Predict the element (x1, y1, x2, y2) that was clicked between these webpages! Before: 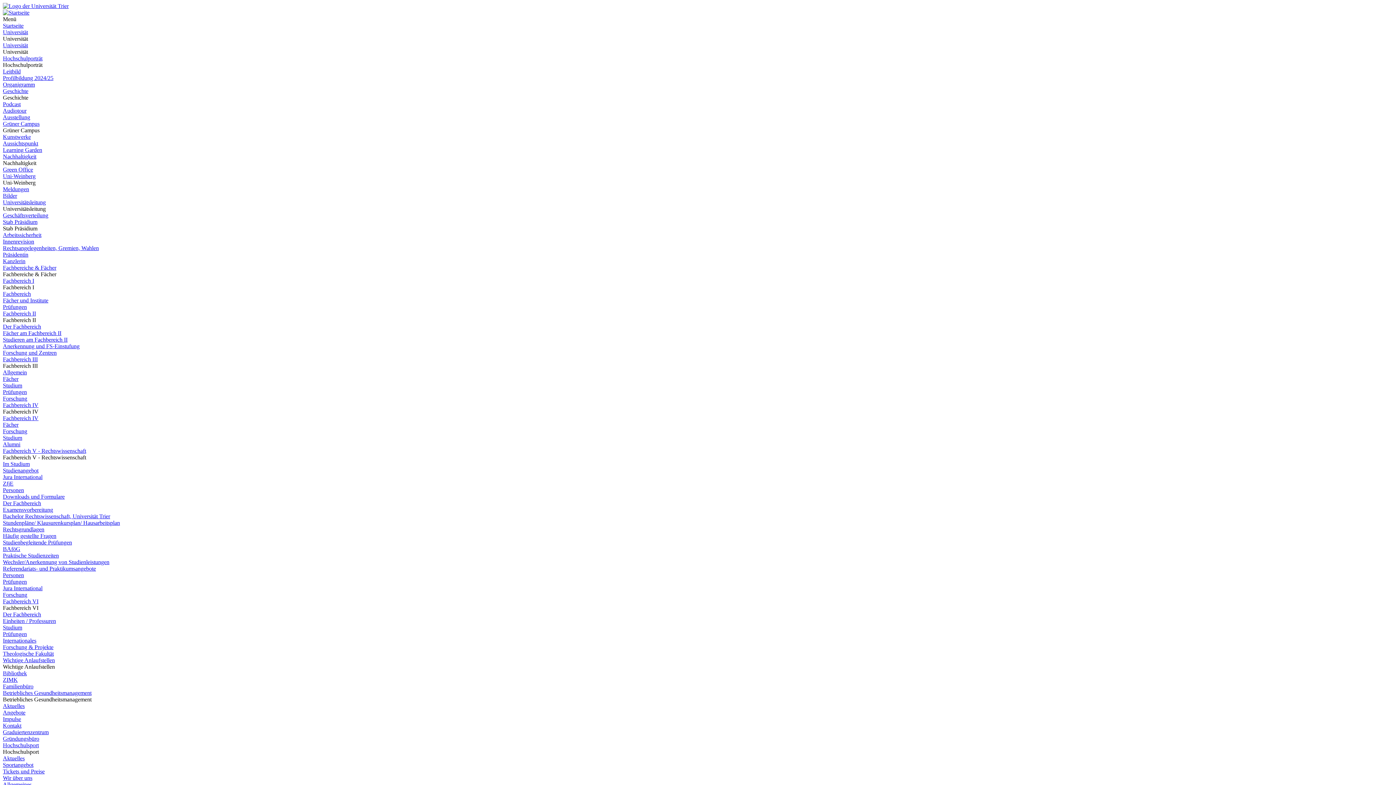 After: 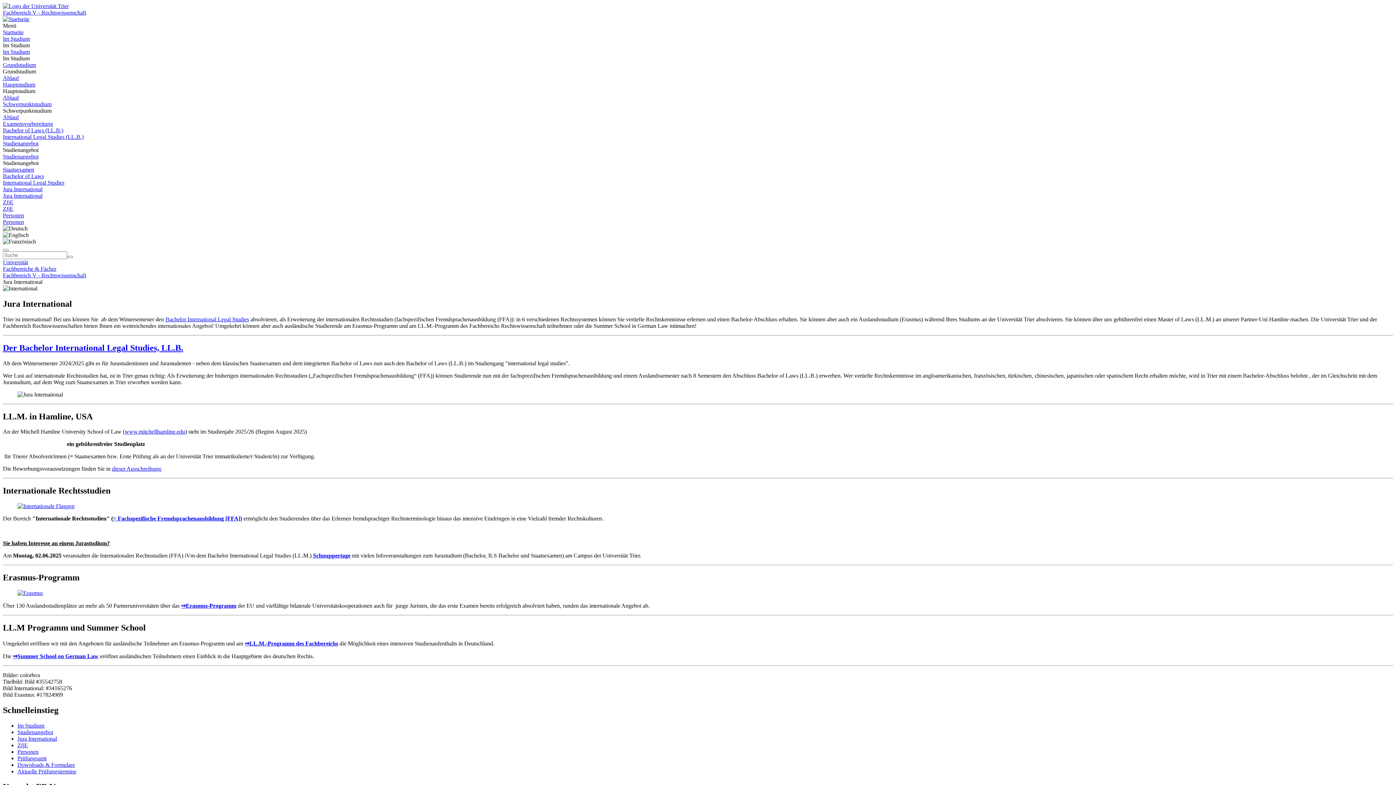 Action: label: Jura International bbox: (2, 585, 42, 591)